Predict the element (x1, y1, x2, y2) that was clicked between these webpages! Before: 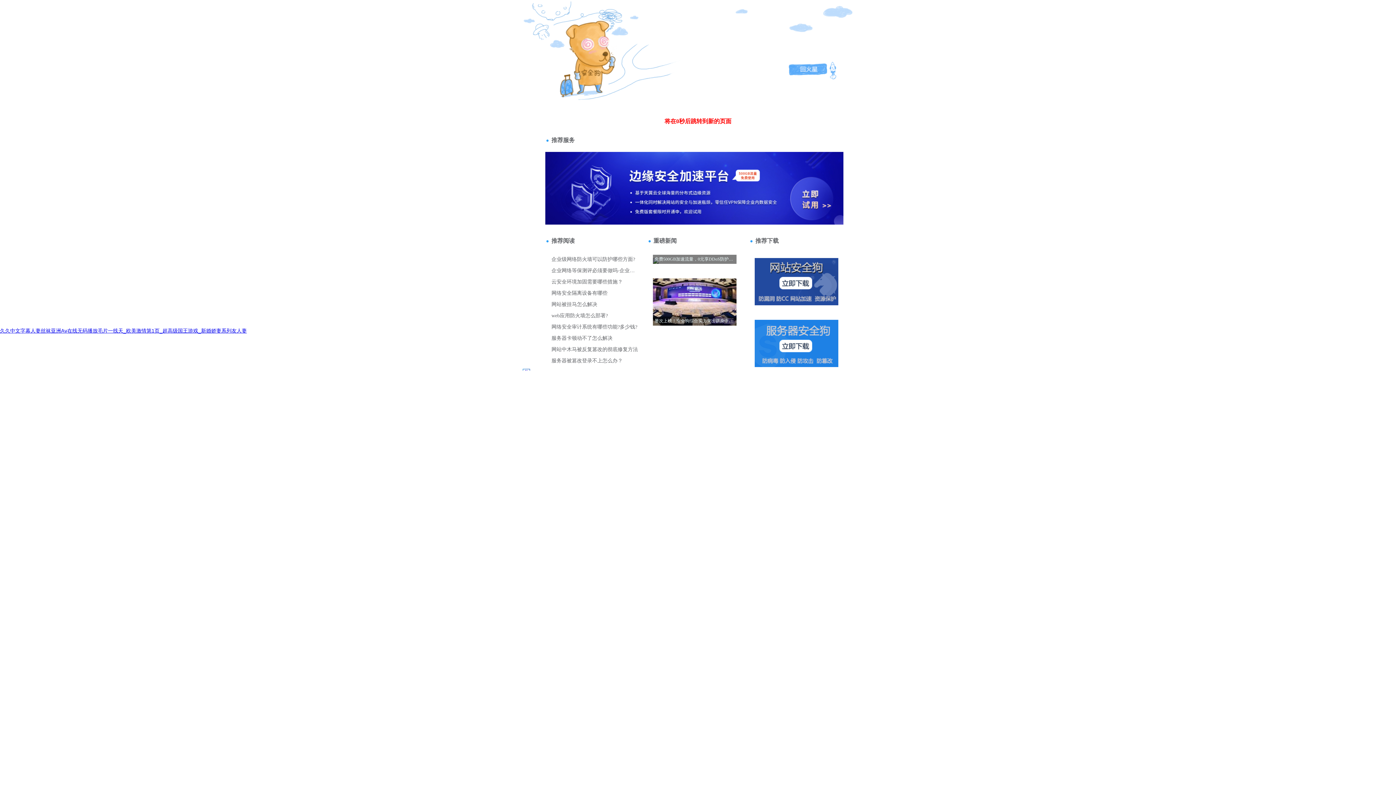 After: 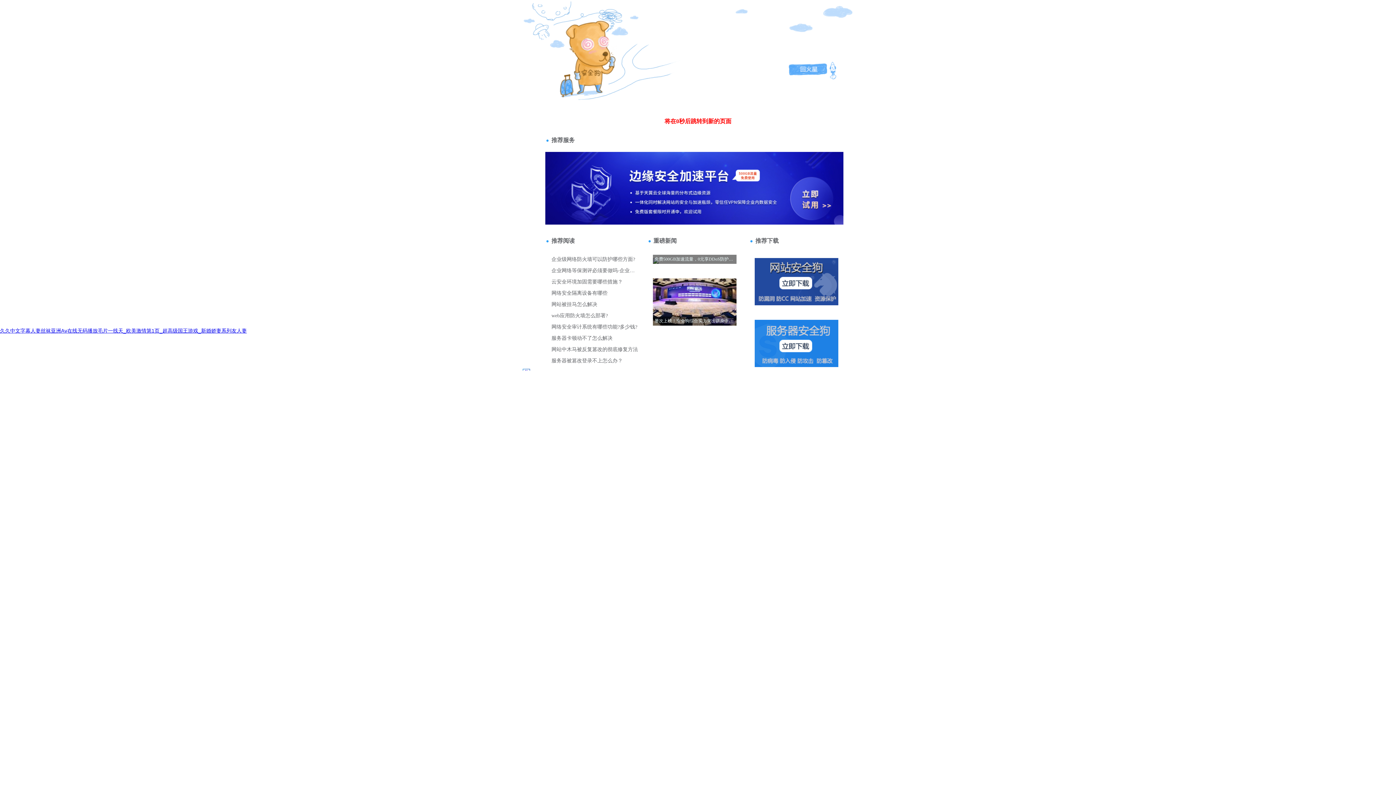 Action: bbox: (585, 28, 628, 34) label: 返回上一級>>